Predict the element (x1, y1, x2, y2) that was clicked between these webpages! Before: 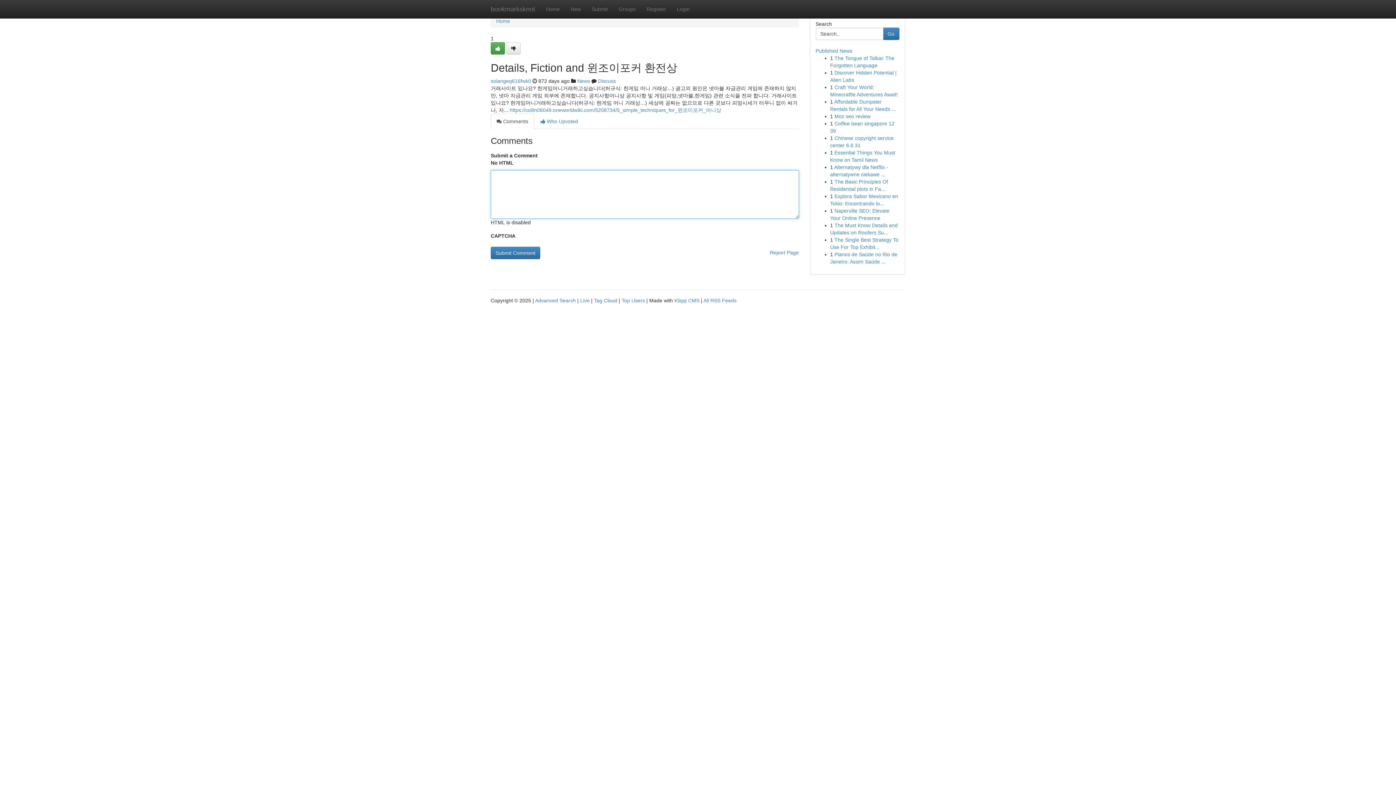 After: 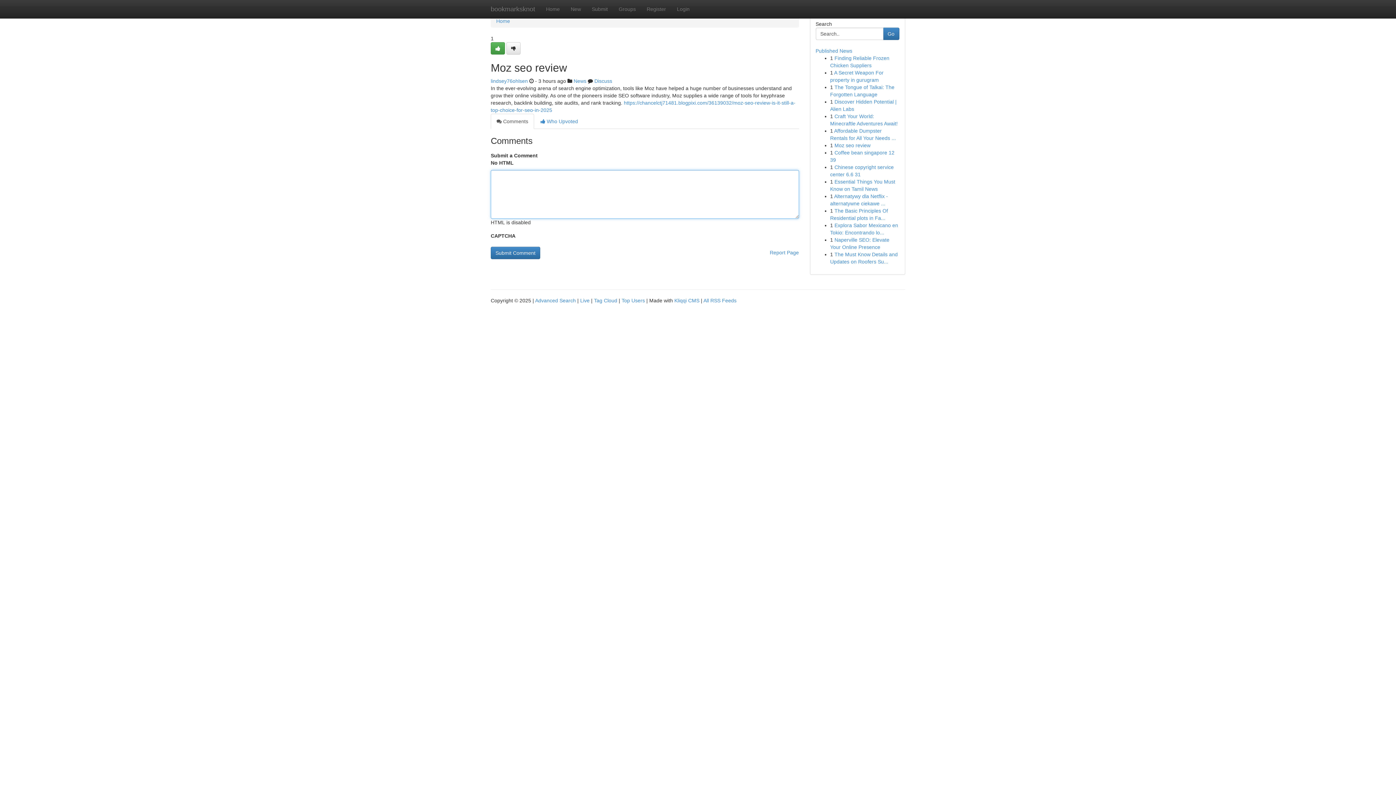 Action: bbox: (834, 113, 870, 119) label: Moz seo review